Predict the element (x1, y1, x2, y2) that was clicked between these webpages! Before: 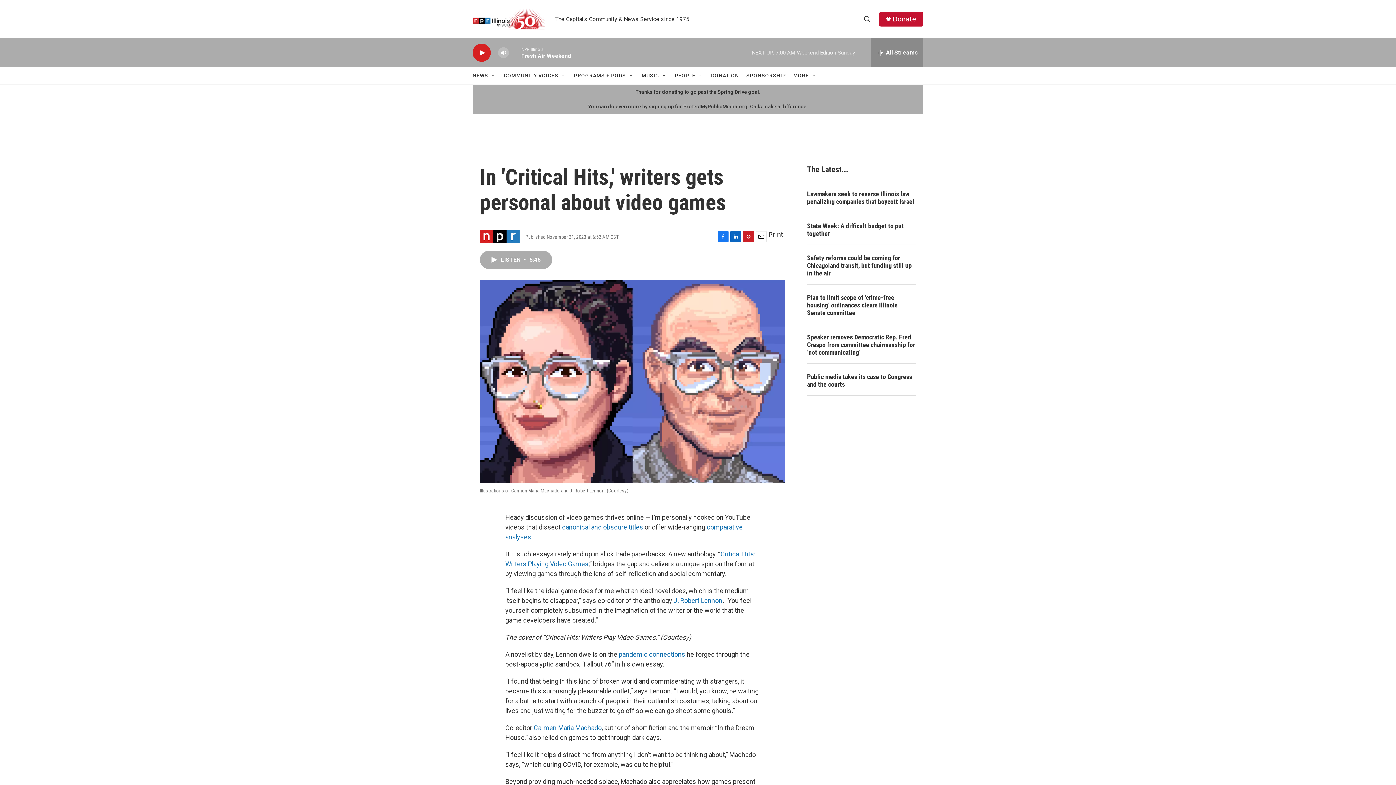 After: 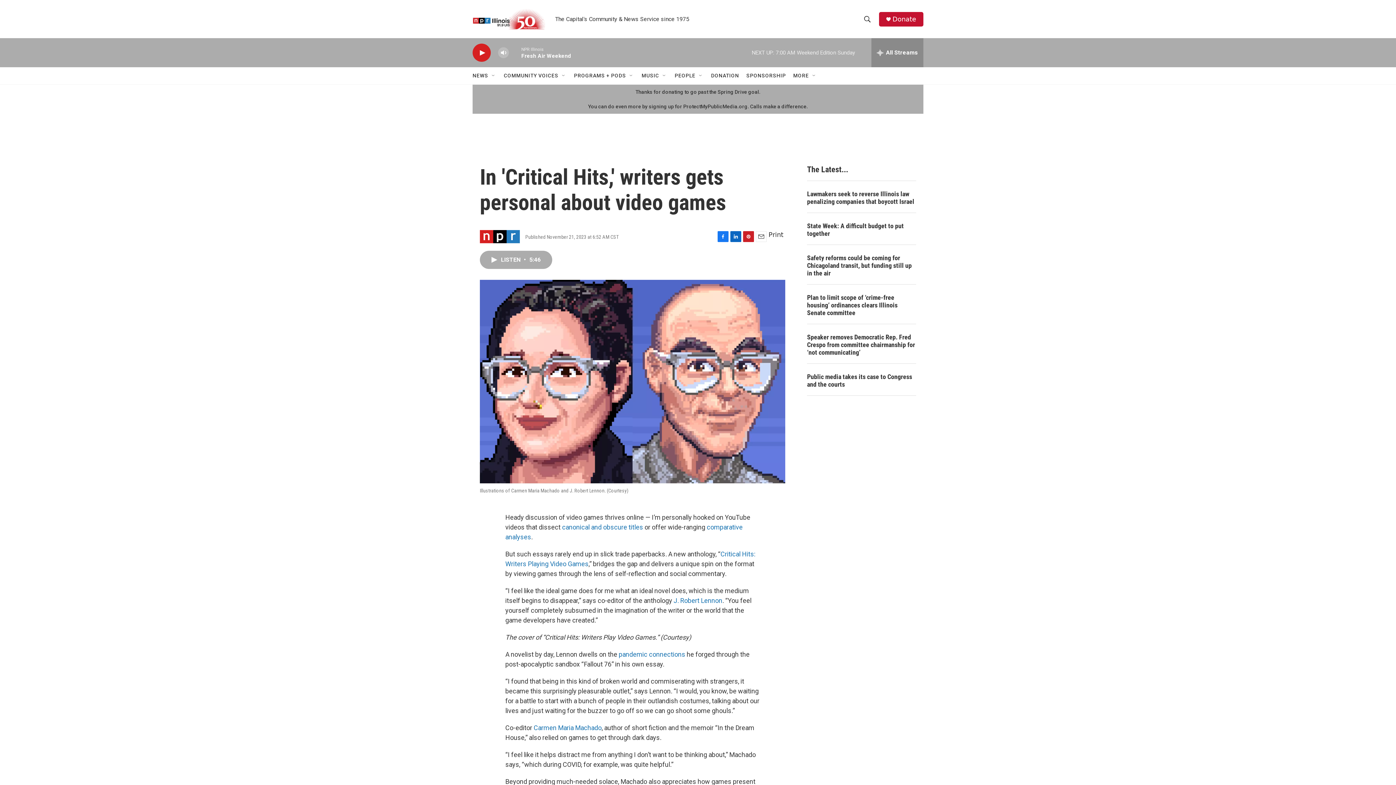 Action: label: LinkedIn bbox: (730, 231, 741, 242)